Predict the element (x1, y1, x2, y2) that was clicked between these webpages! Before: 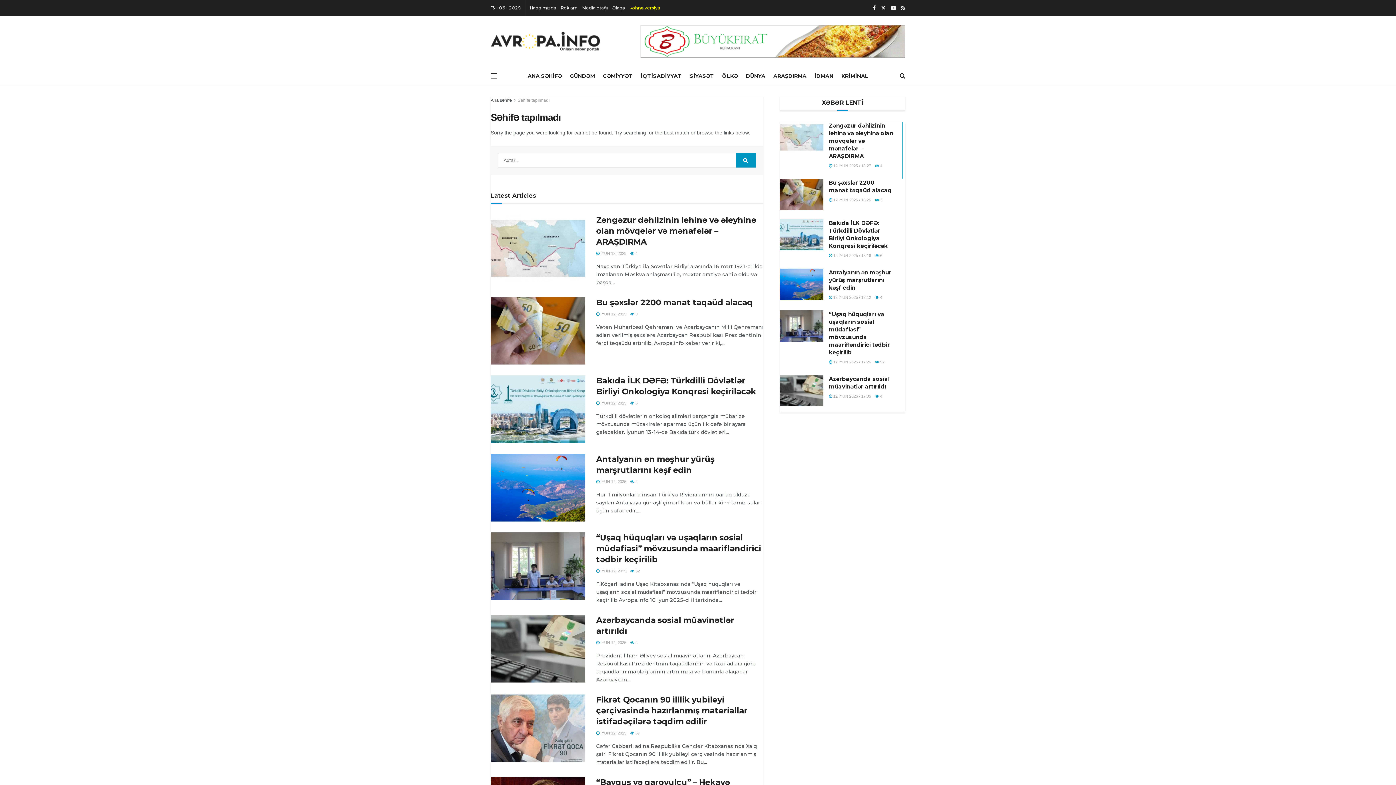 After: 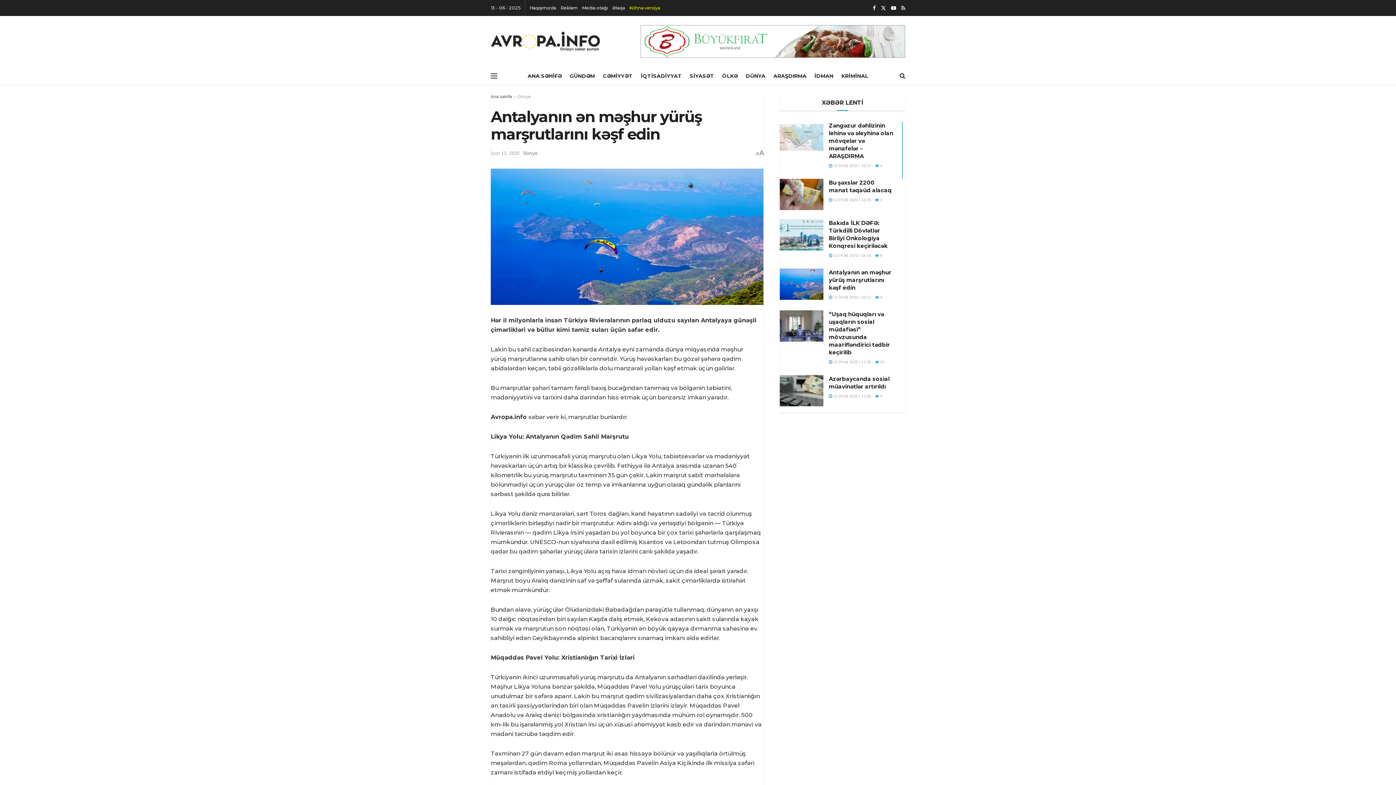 Action: bbox: (596, 479, 626, 484) label:  İYUN 12, 2025